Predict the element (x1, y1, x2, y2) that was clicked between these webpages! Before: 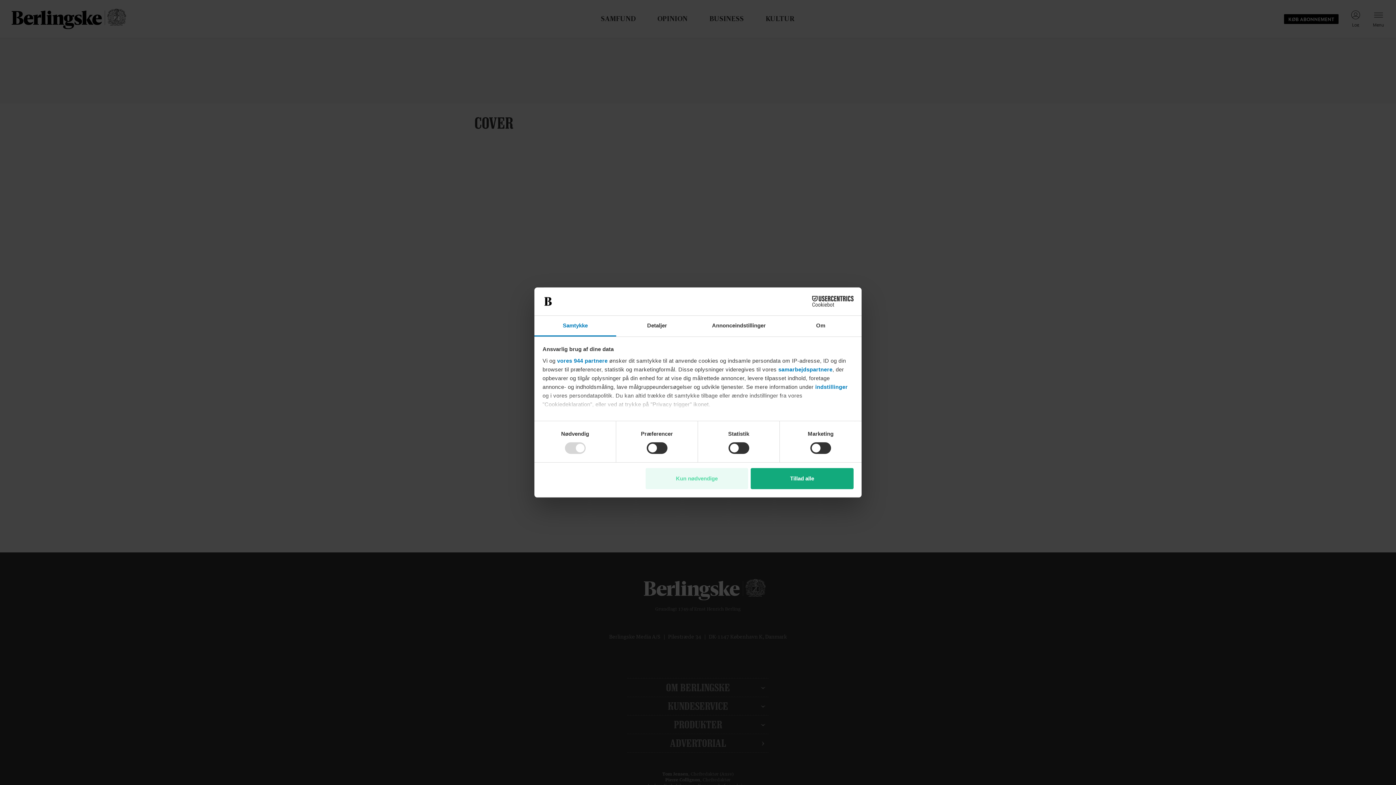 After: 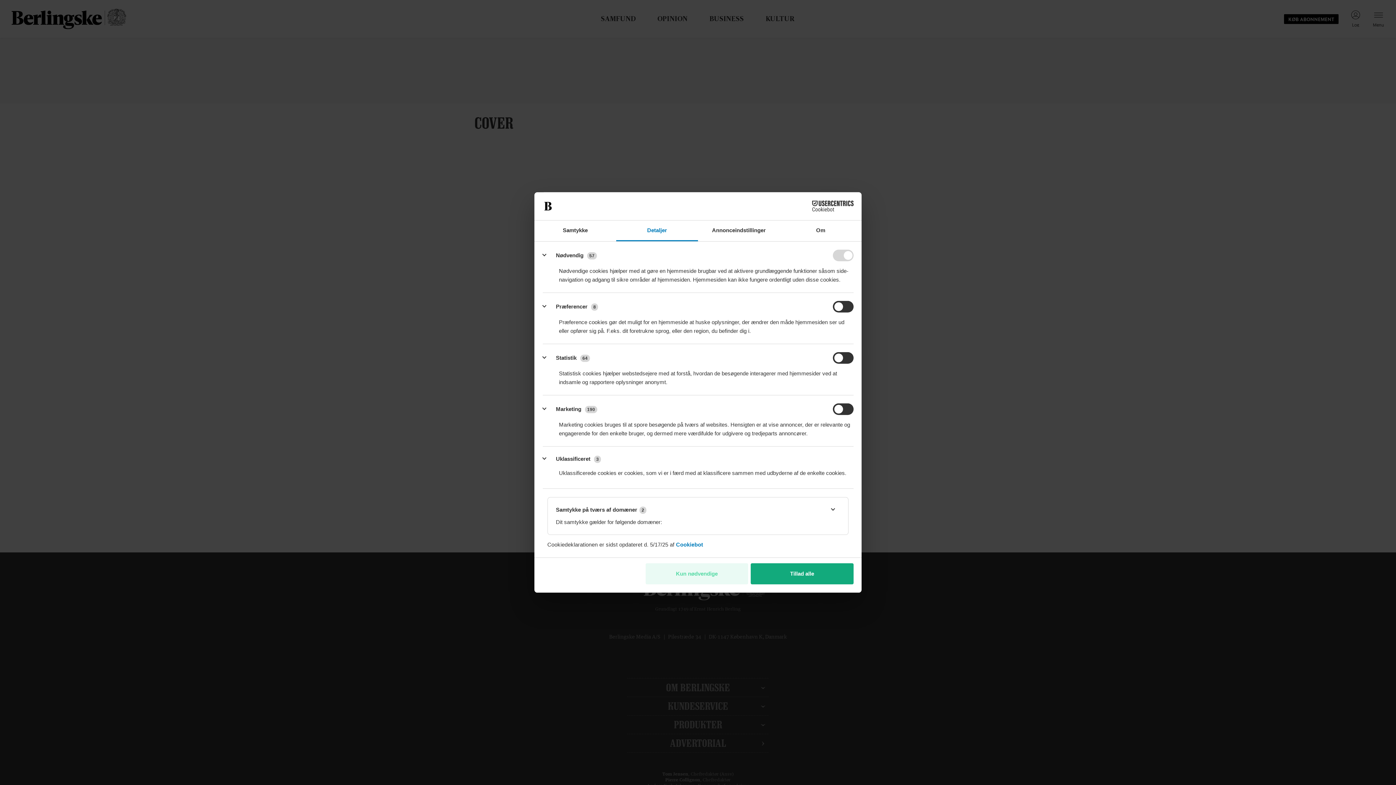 Action: label: Detaljer bbox: (616, 315, 698, 336)